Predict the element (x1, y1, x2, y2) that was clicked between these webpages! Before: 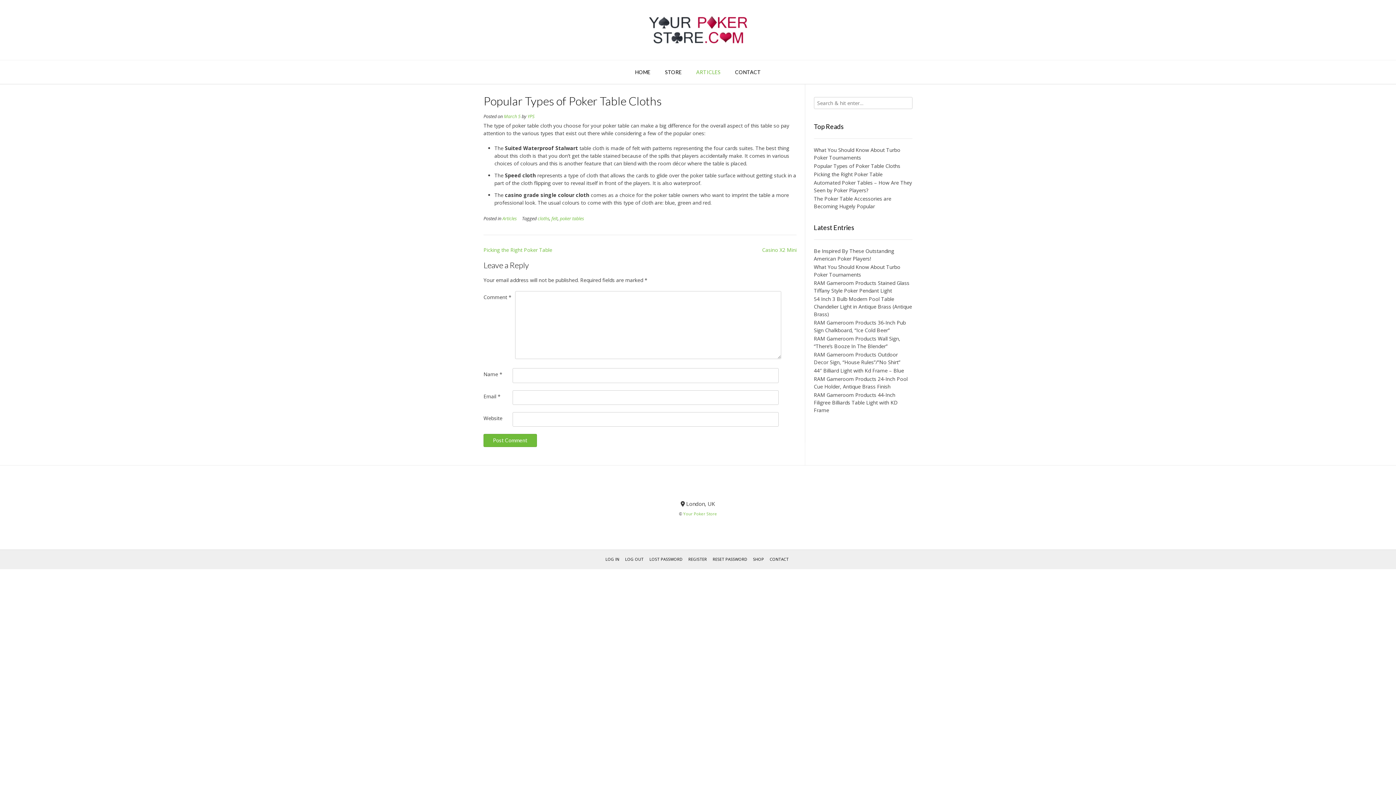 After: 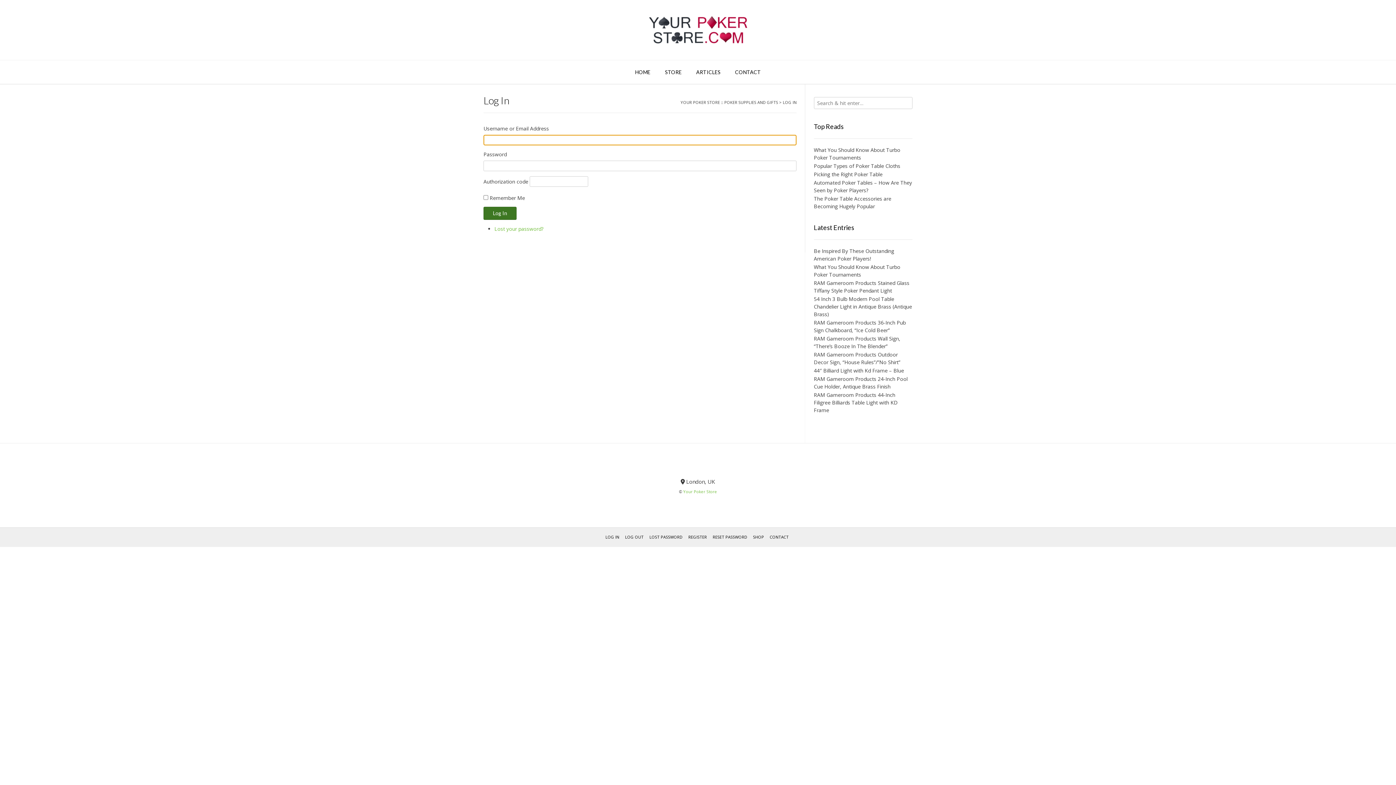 Action: label: LOG IN bbox: (604, 556, 620, 562)